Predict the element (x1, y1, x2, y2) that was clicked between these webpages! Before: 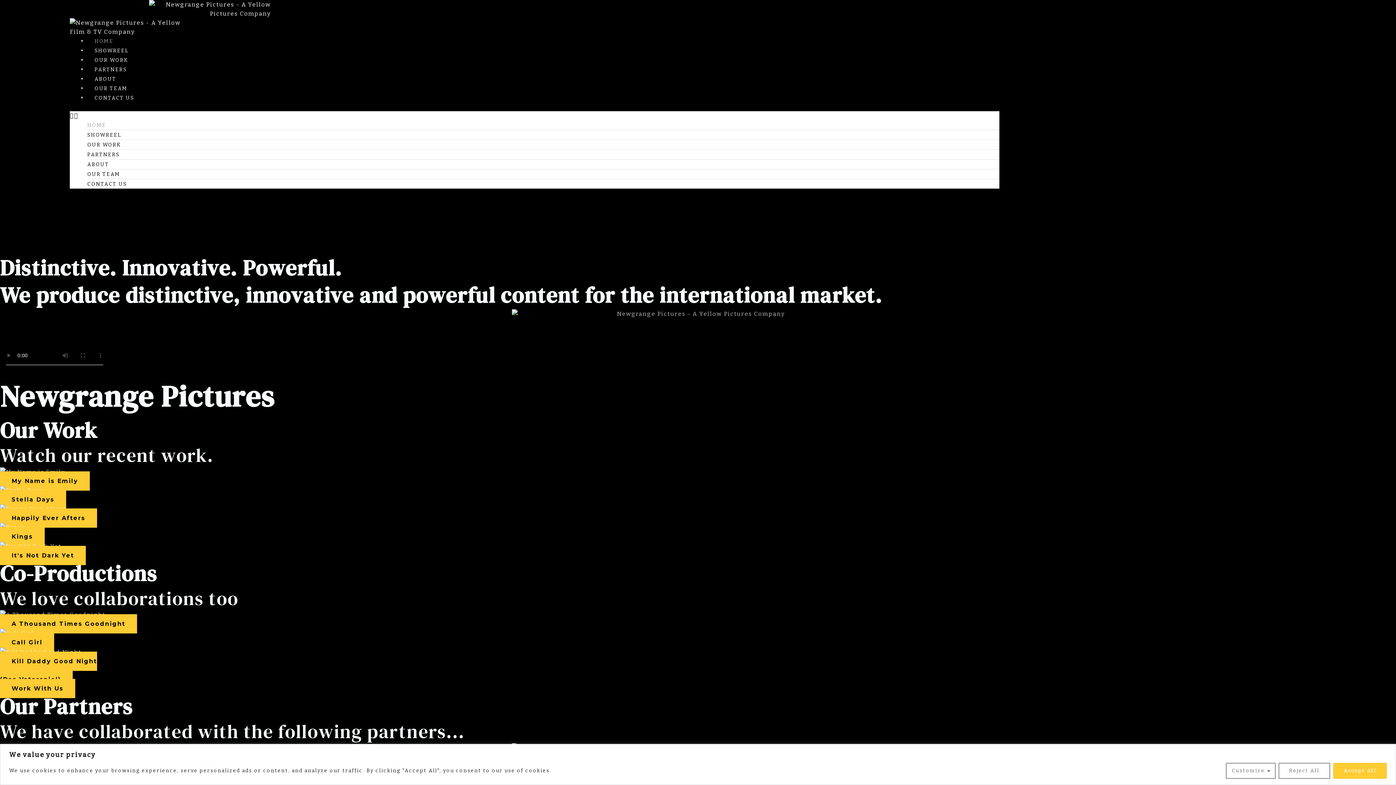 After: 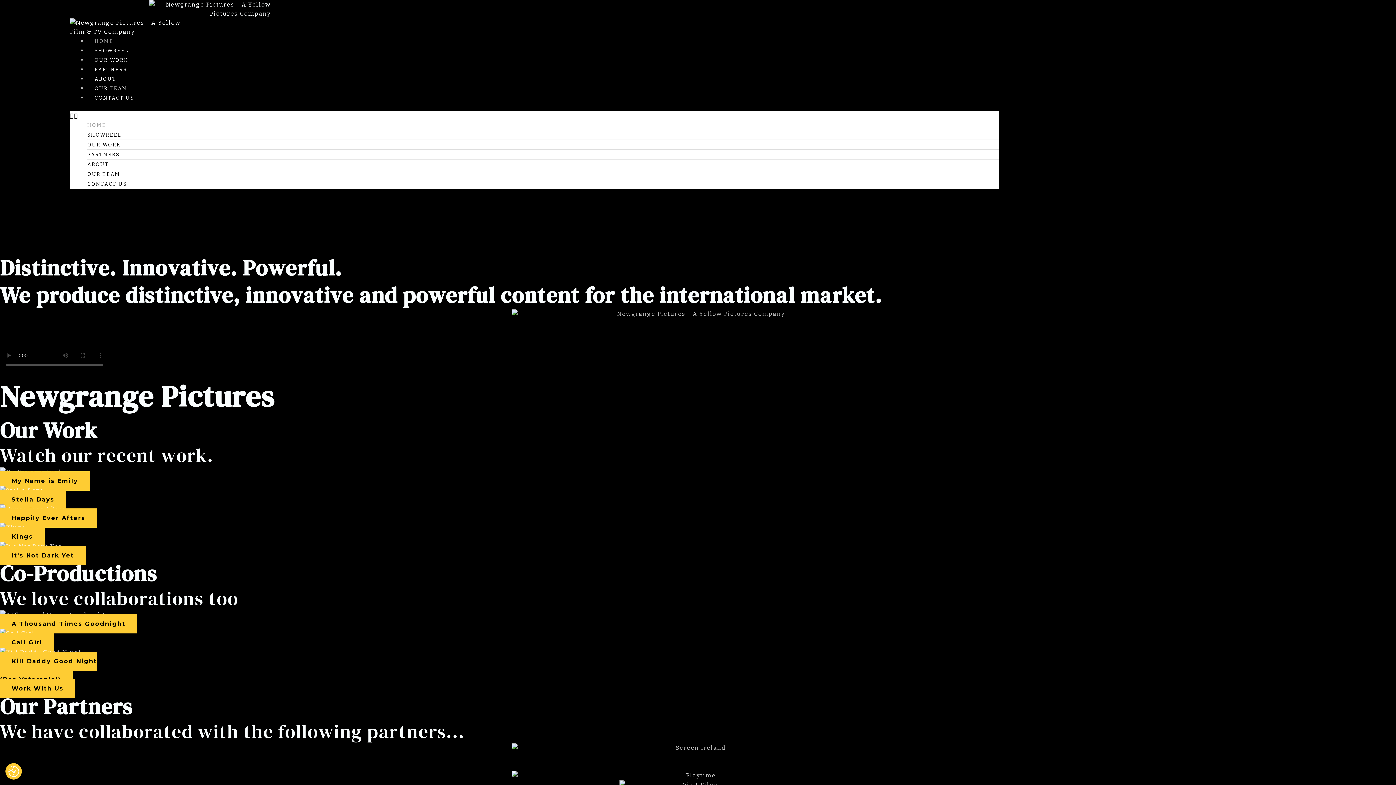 Action: bbox: (1278, 763, 1330, 779) label: Reject All